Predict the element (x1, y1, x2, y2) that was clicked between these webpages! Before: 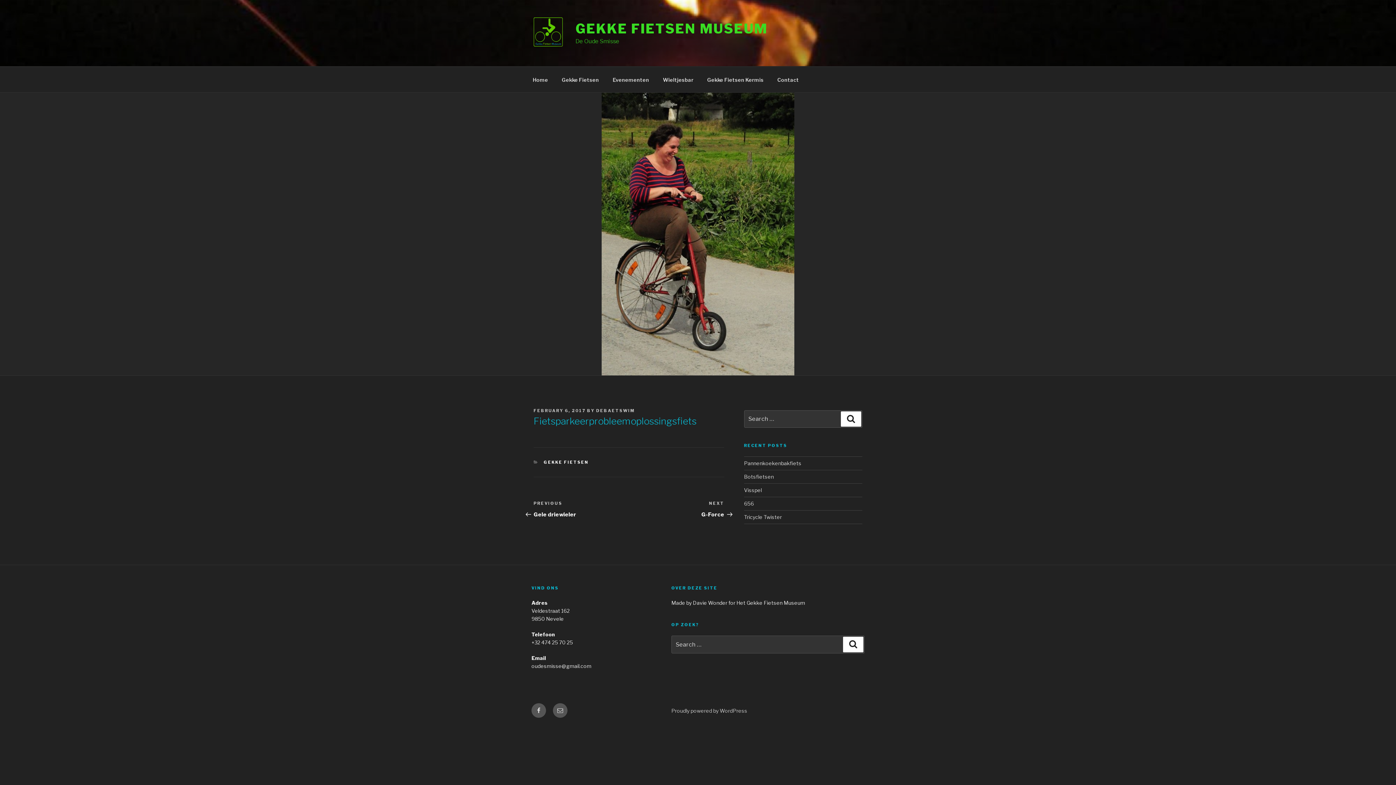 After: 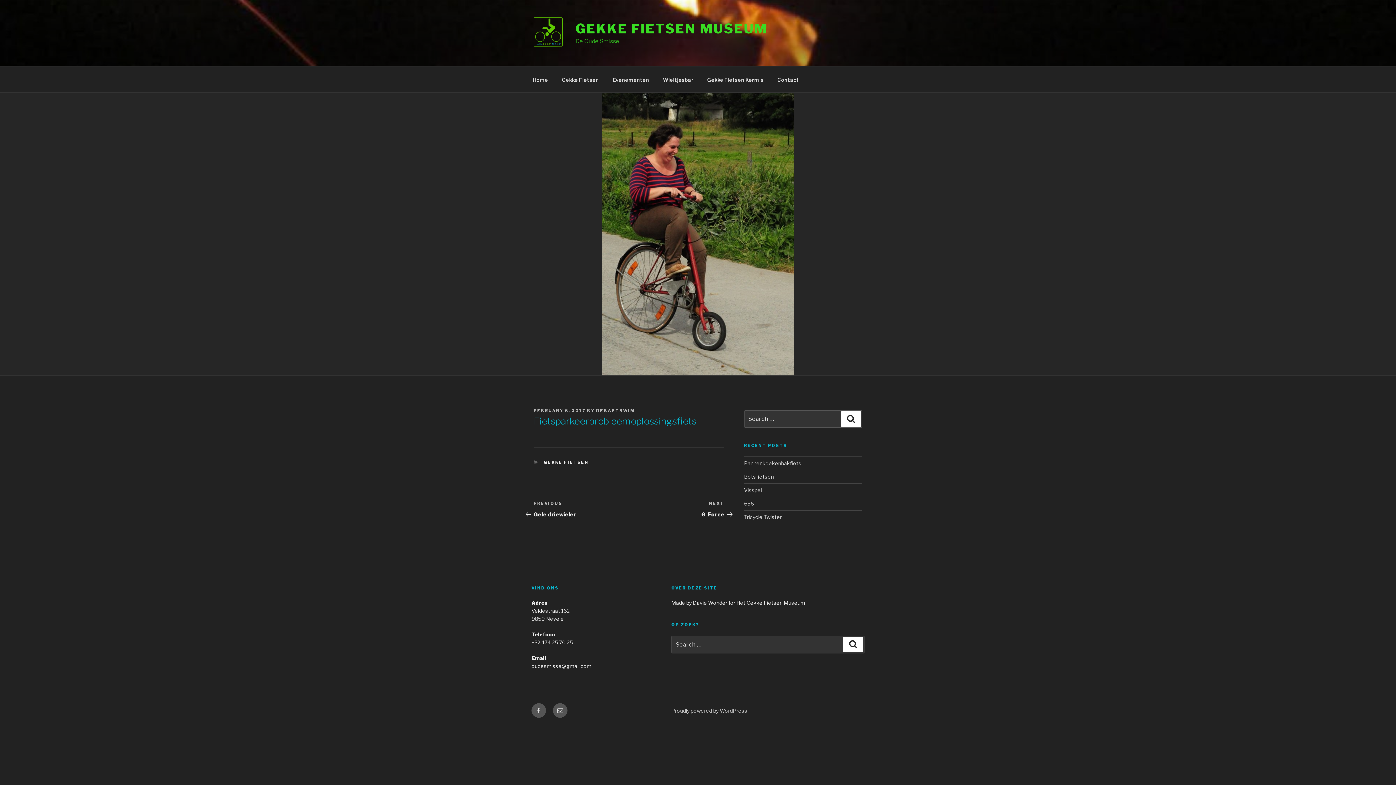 Action: bbox: (533, 408, 585, 413) label: FEBRUARY 6, 2017